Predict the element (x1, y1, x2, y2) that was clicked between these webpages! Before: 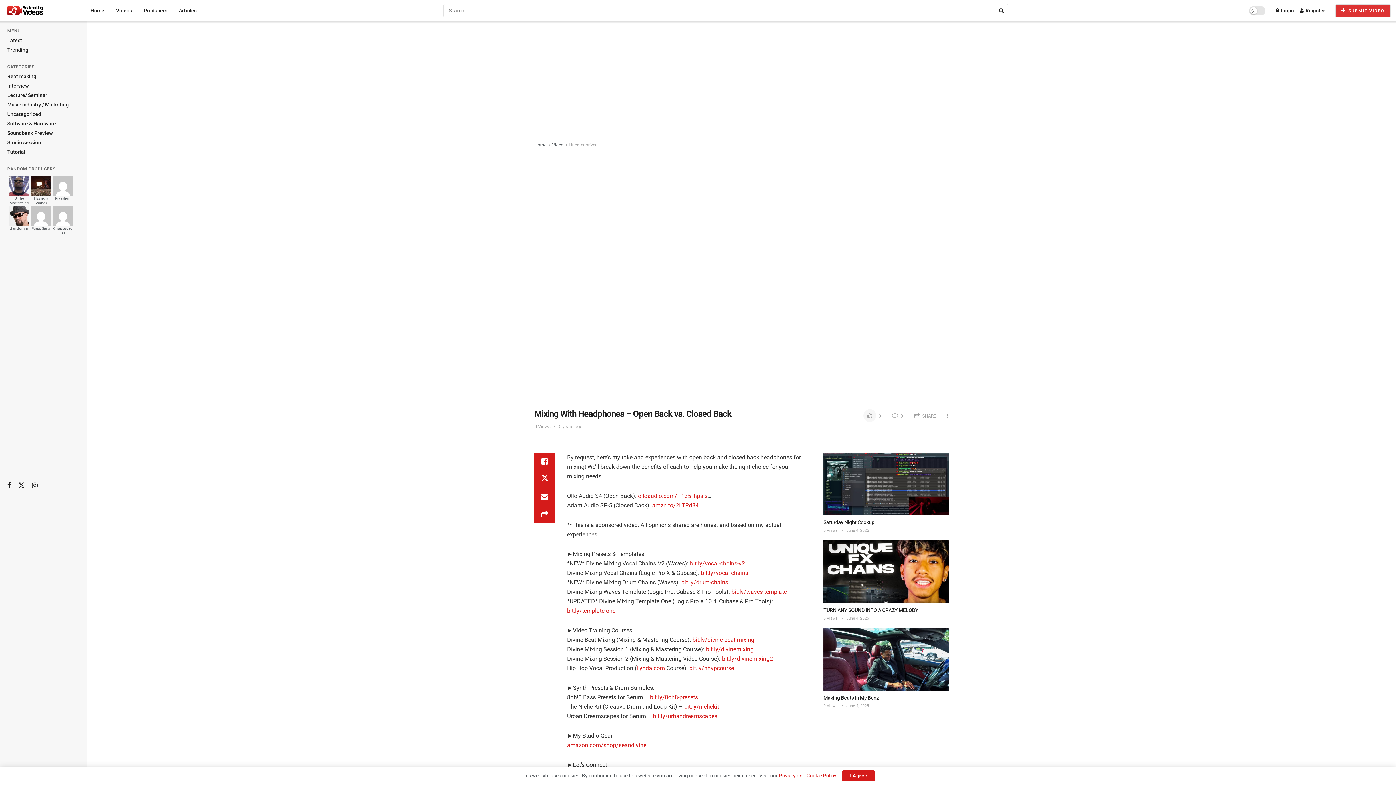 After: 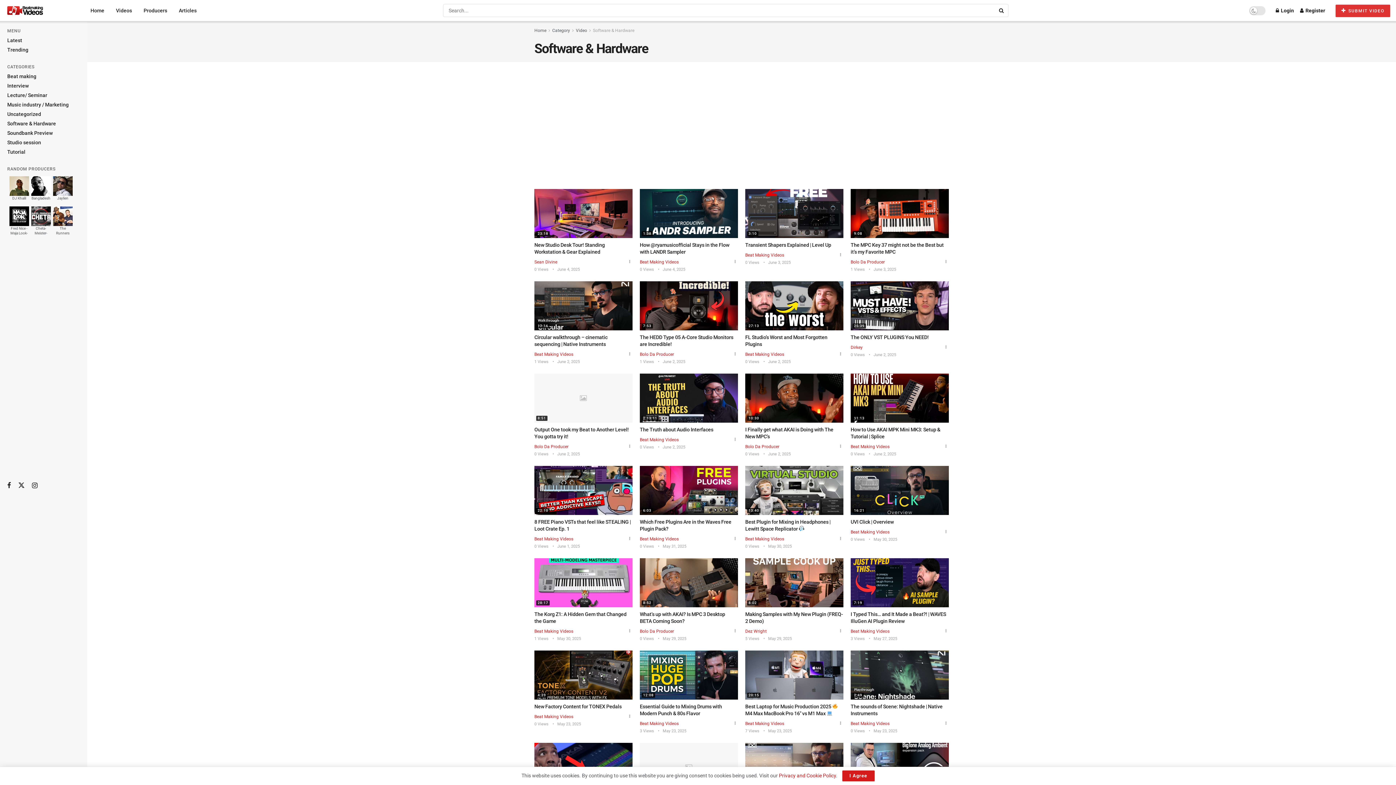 Action: label: Software & Hardware bbox: (7, 120, 56, 127)